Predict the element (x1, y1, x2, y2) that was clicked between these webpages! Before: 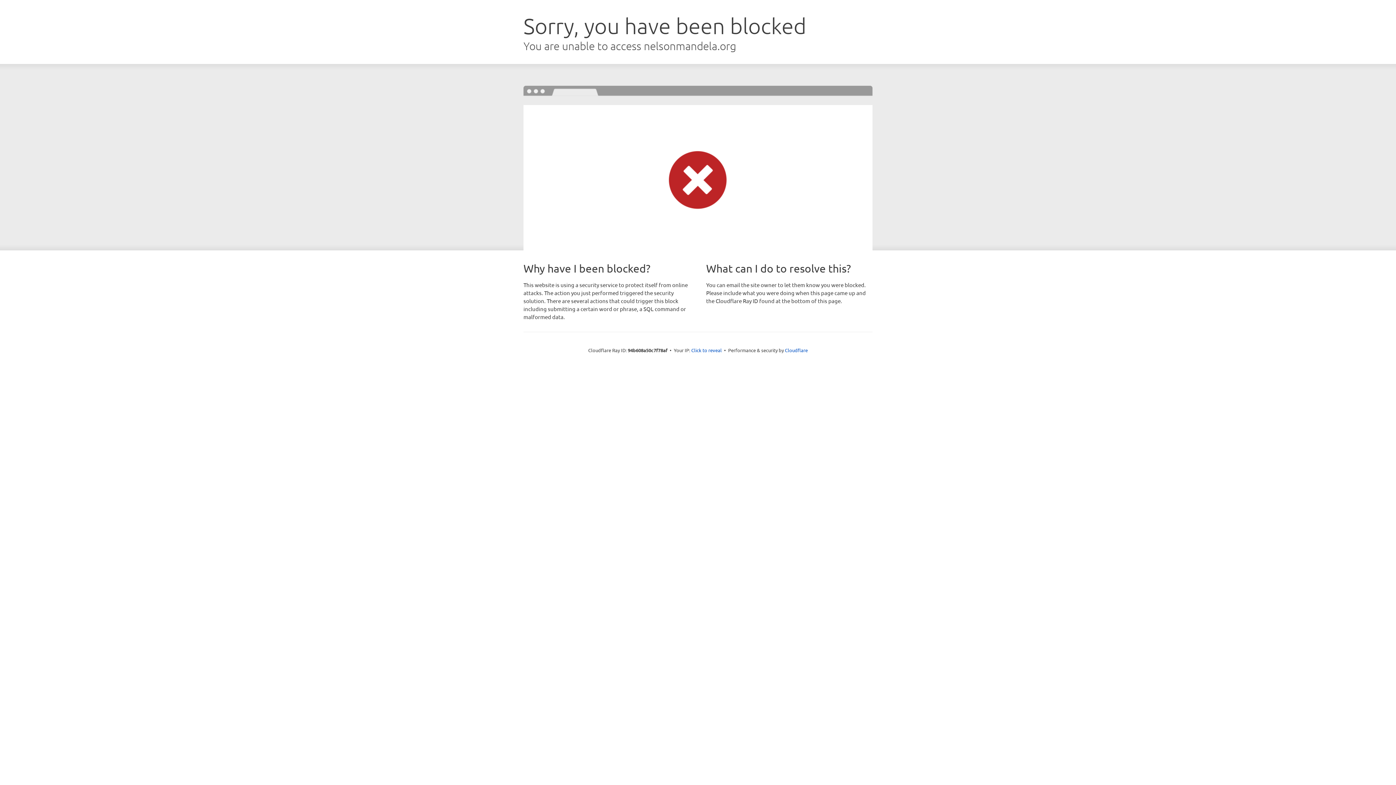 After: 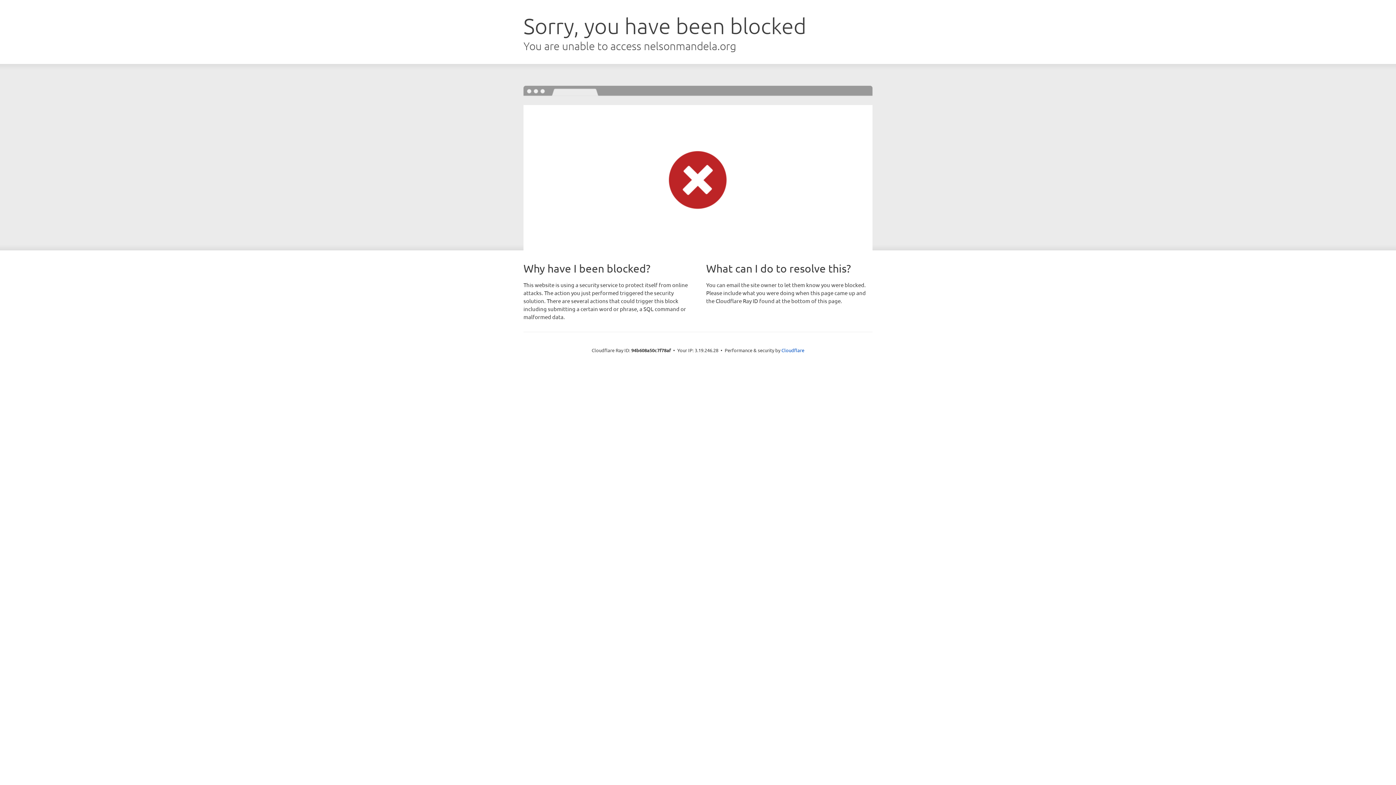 Action: bbox: (691, 346, 722, 353) label: Click to reveal